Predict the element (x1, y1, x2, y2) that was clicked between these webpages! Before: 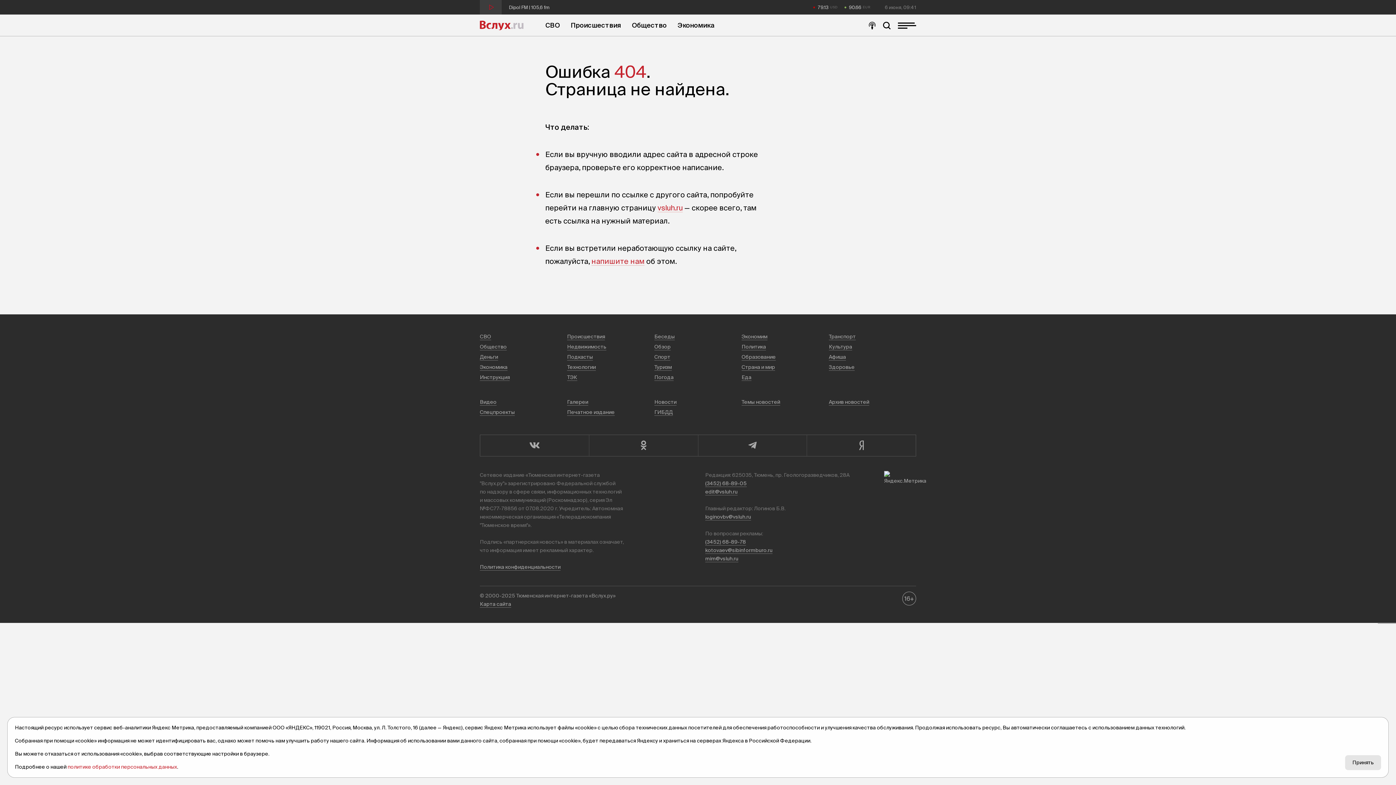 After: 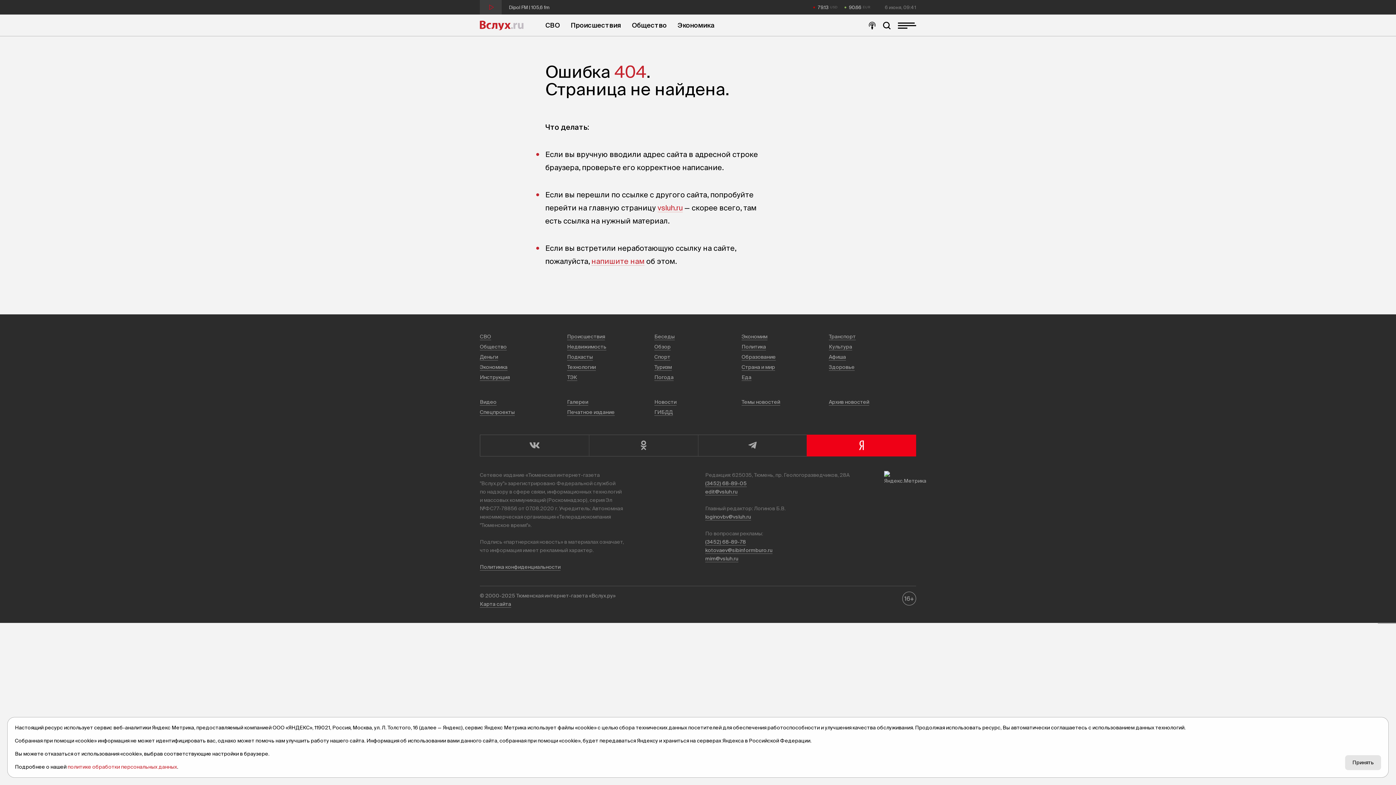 Action: bbox: (807, 434, 916, 456)